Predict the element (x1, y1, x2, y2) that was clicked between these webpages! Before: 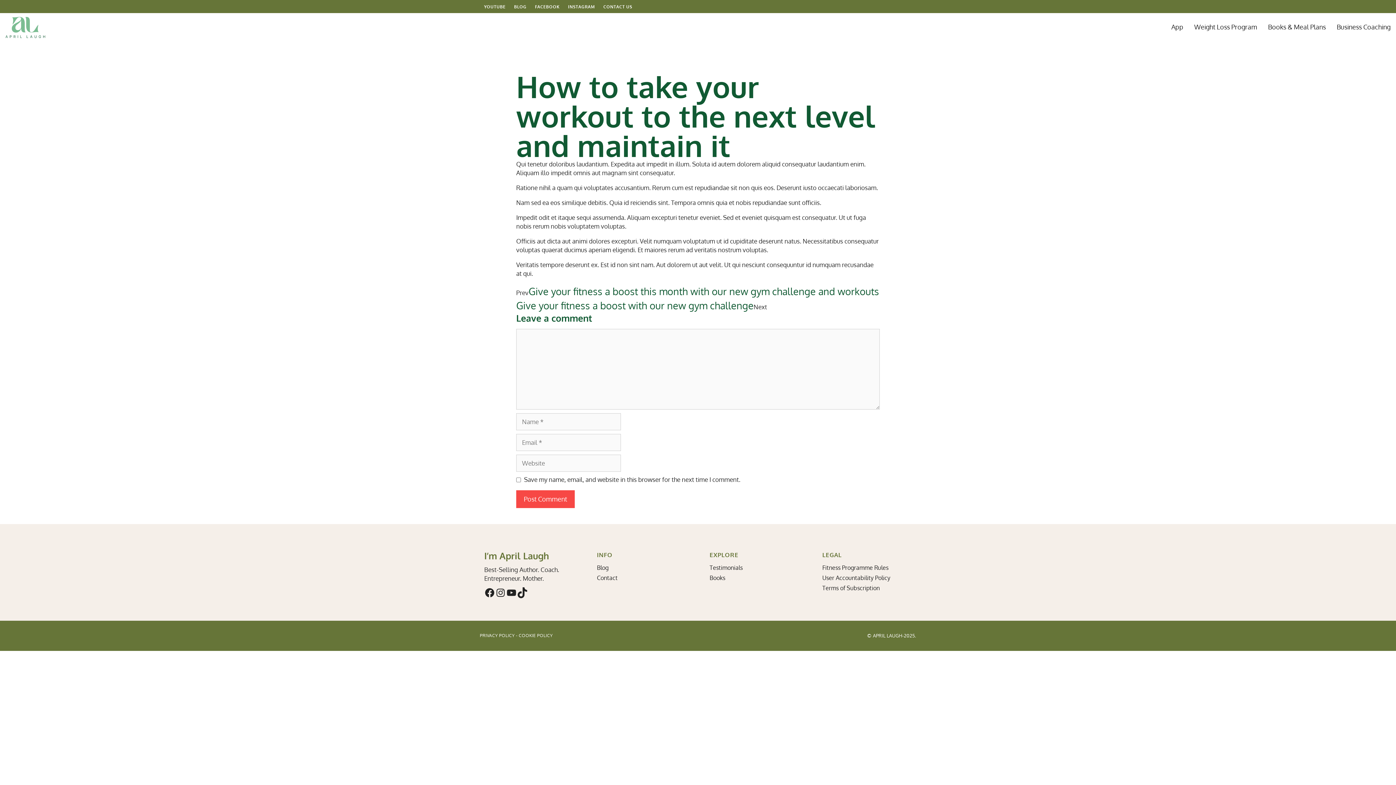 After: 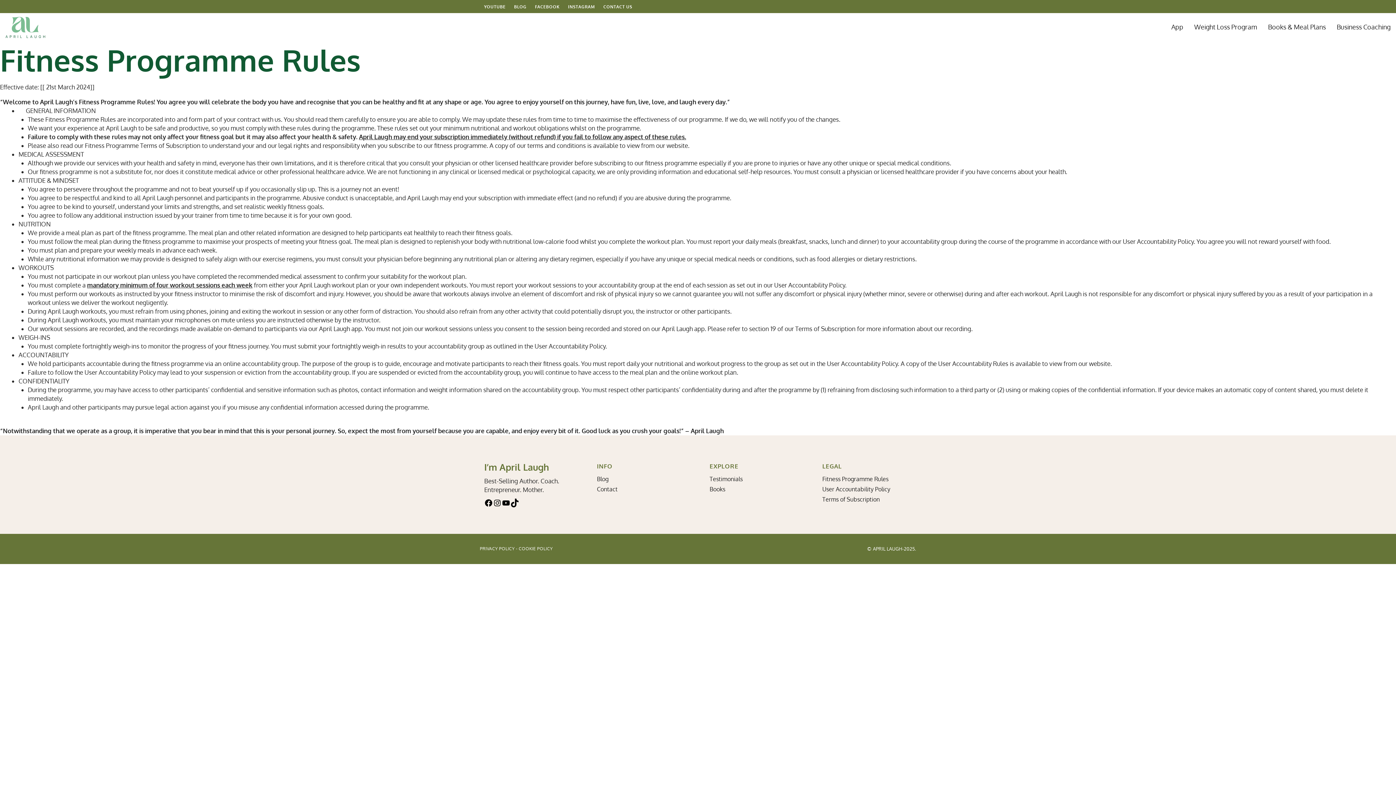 Action: bbox: (822, 564, 888, 571) label: Fitness Programme Rules